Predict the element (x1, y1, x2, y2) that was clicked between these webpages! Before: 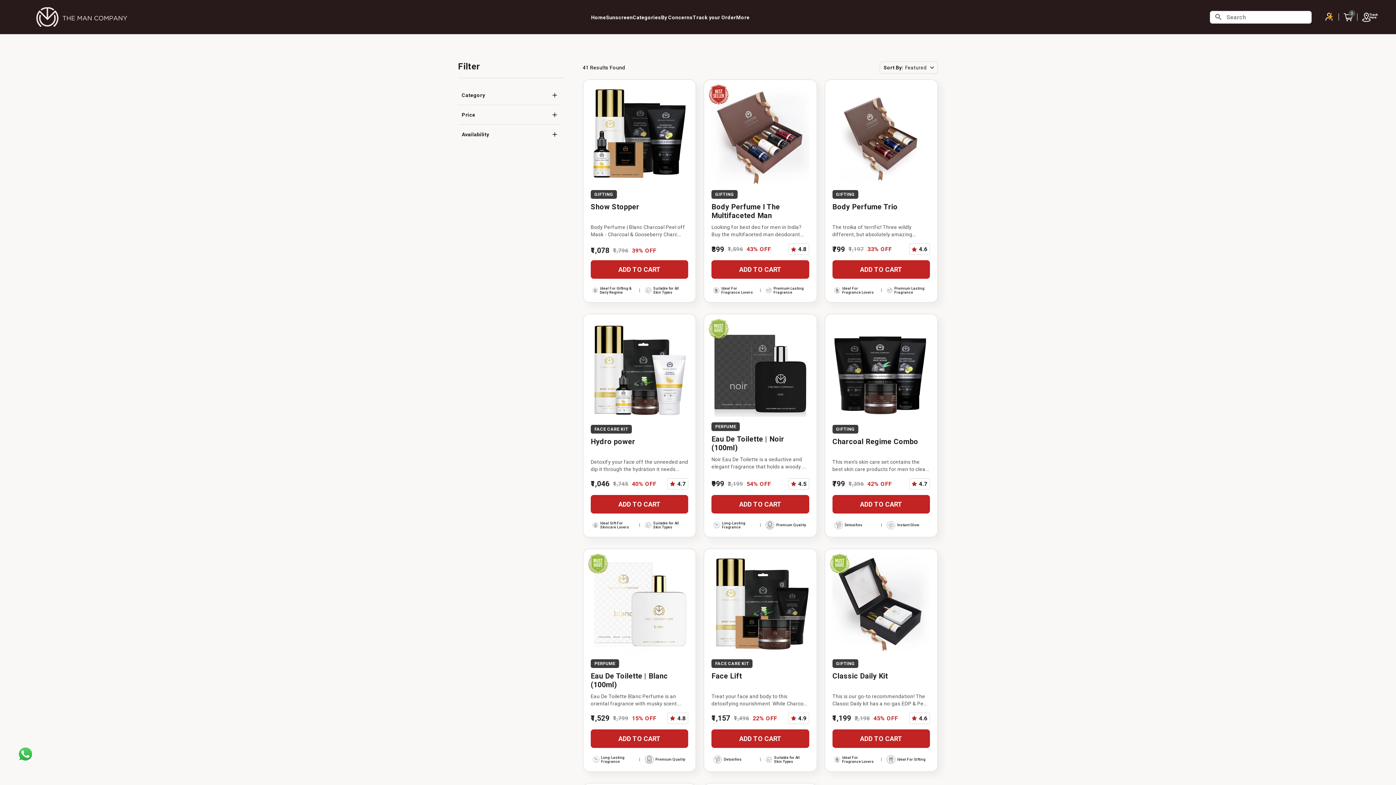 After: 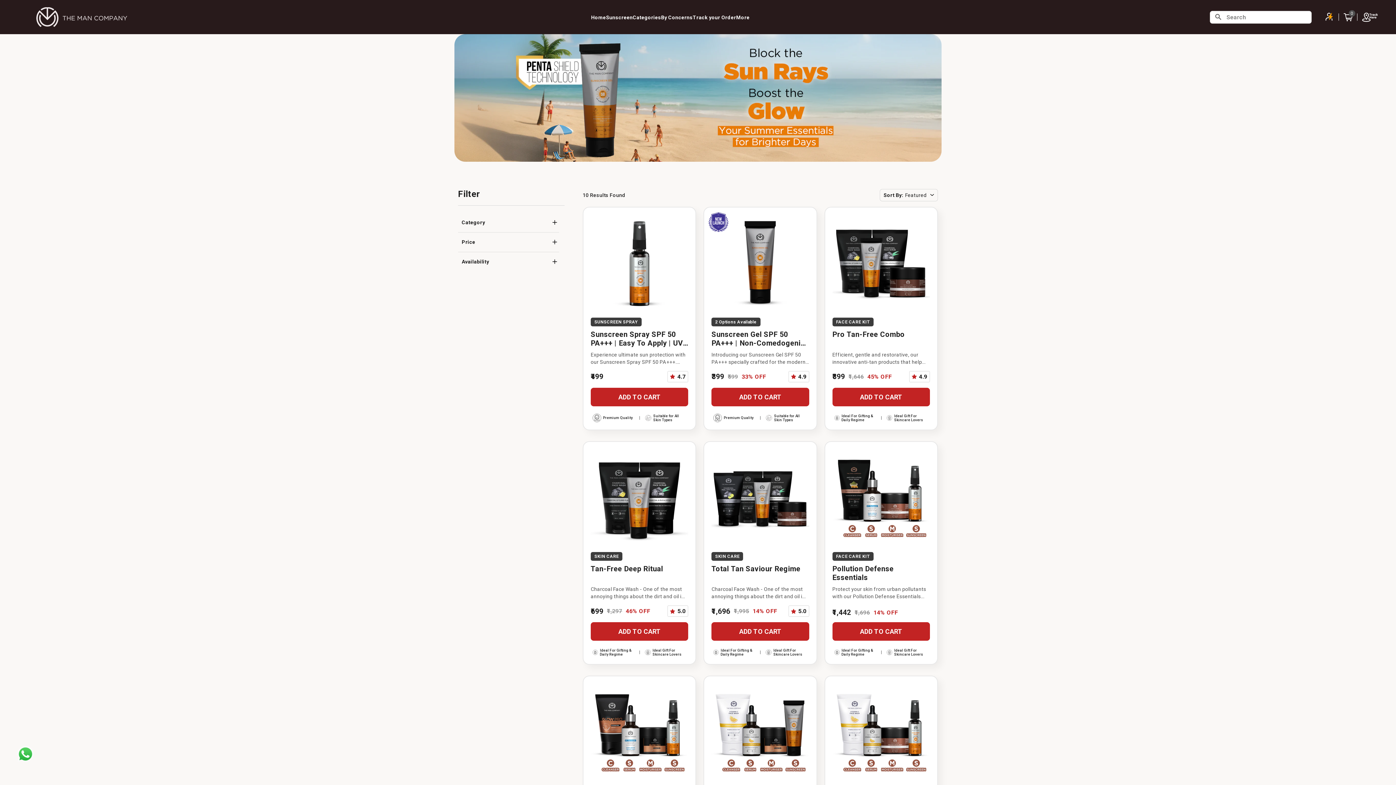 Action: label: Sunscreen bbox: (606, 14, 632, 20)